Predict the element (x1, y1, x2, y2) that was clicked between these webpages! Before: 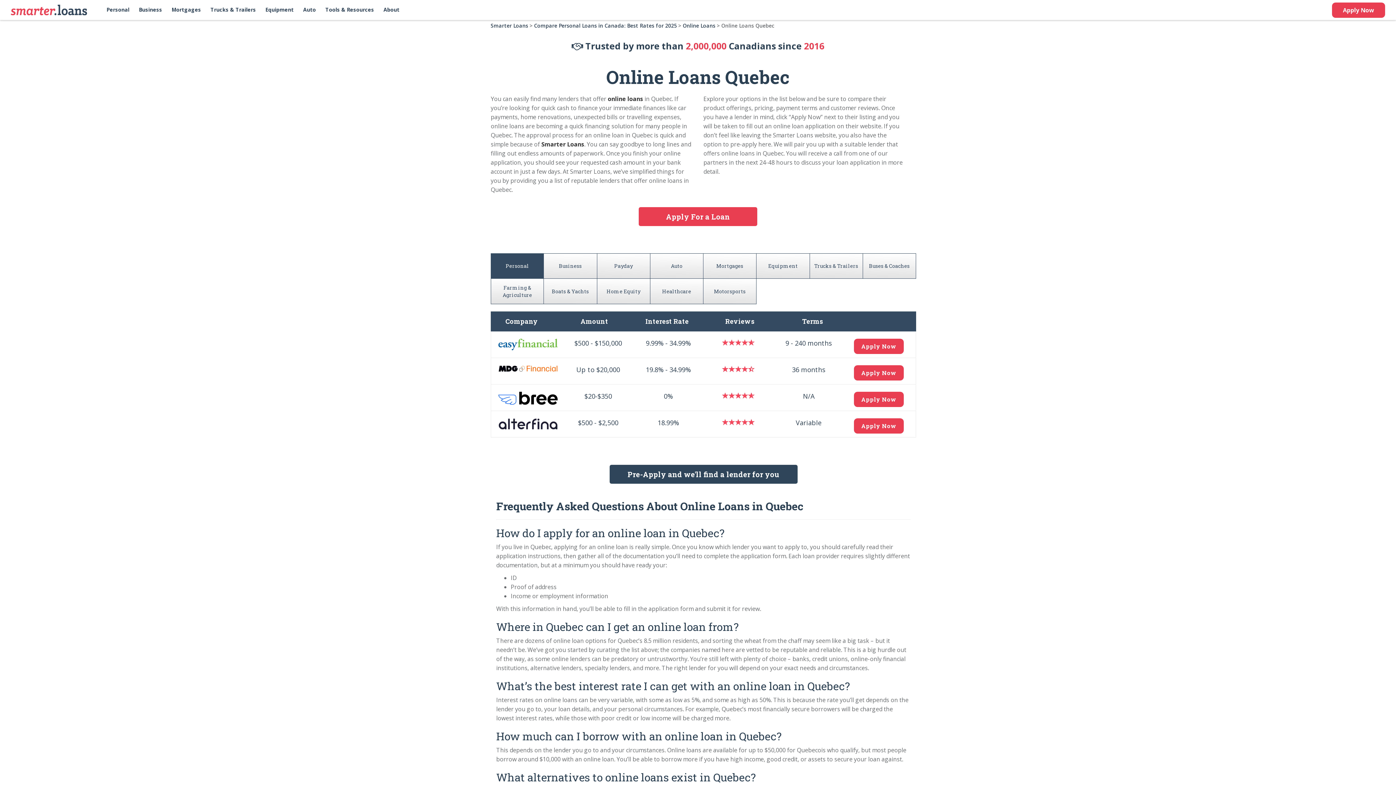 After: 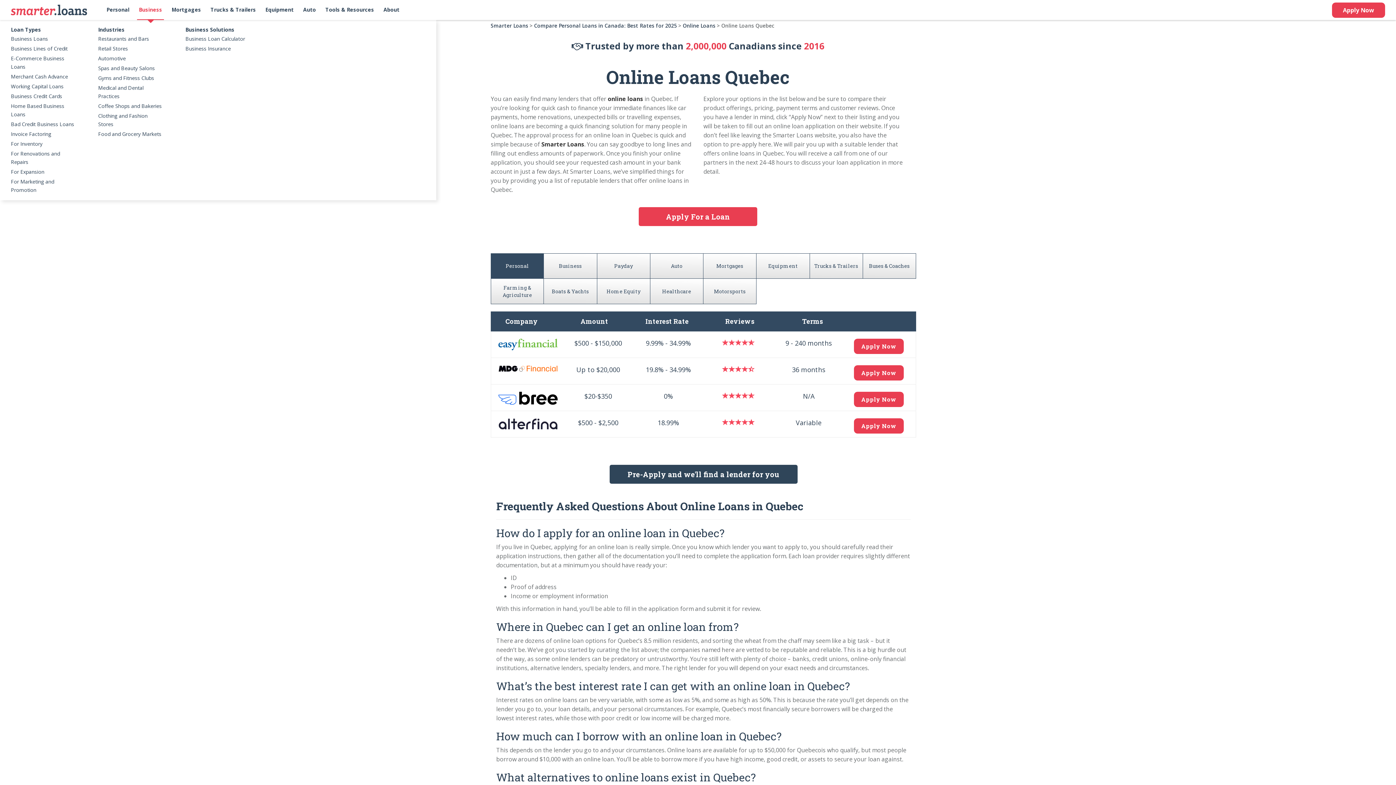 Action: bbox: (137, 0, 164, 20) label: Business